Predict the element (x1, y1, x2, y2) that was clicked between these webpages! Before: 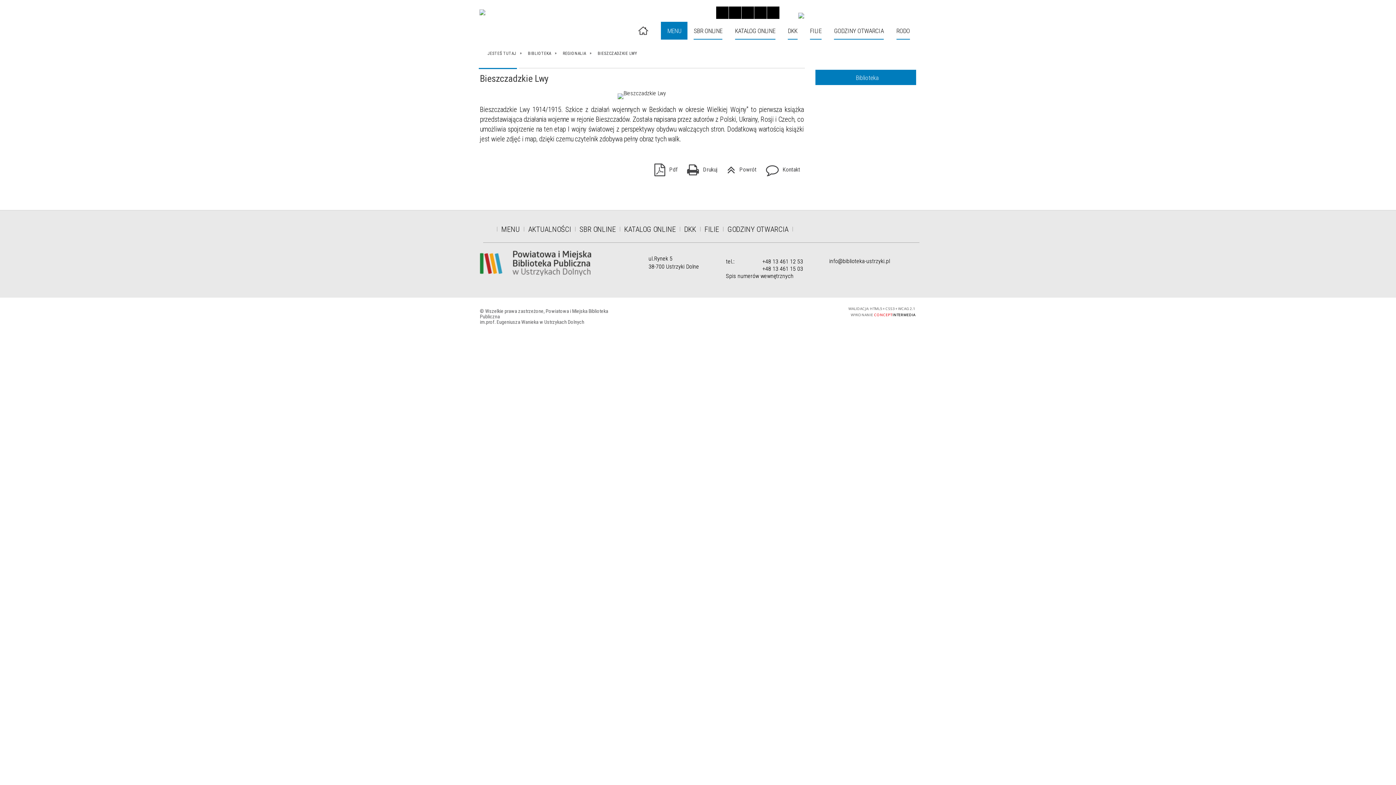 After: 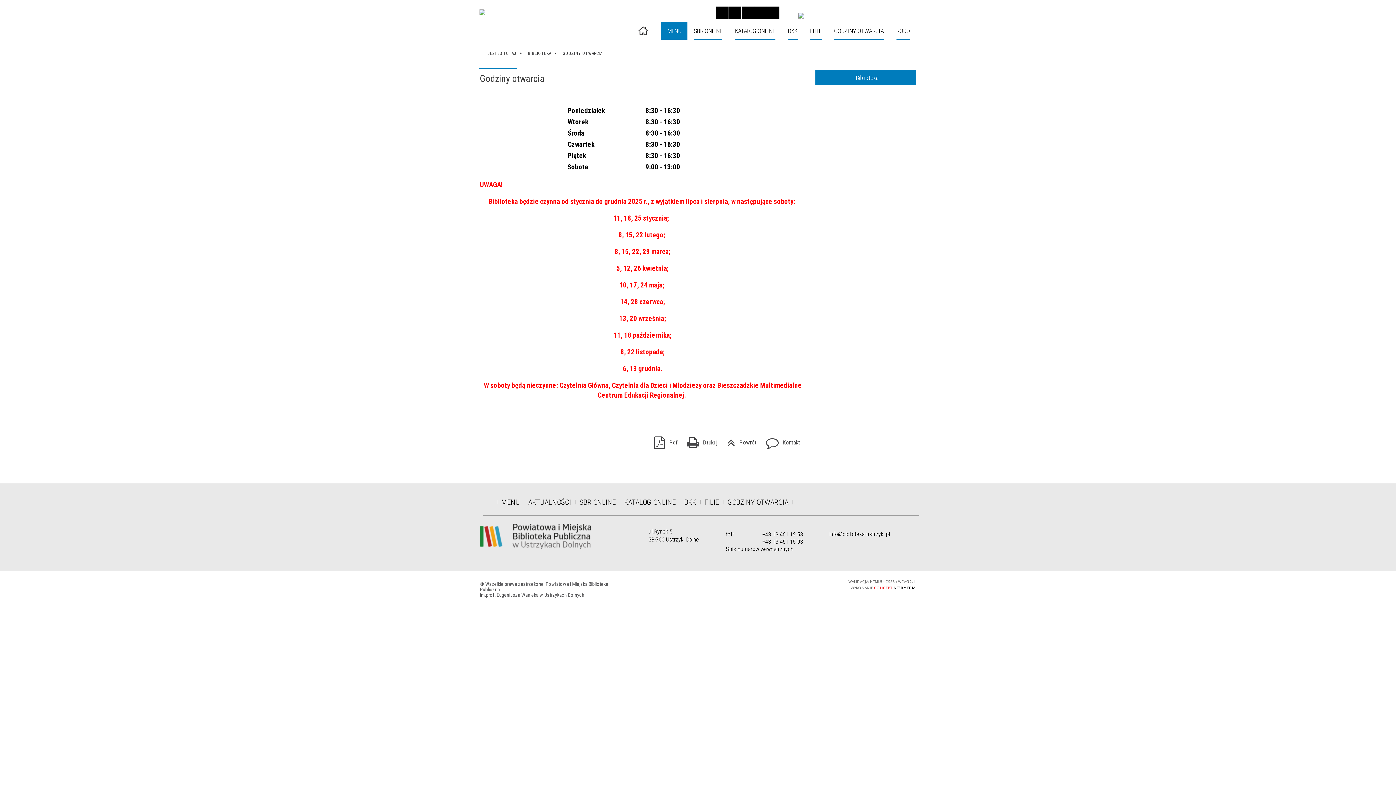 Action: label: GODZINY OTWARCIA bbox: (727, 225, 788, 233)